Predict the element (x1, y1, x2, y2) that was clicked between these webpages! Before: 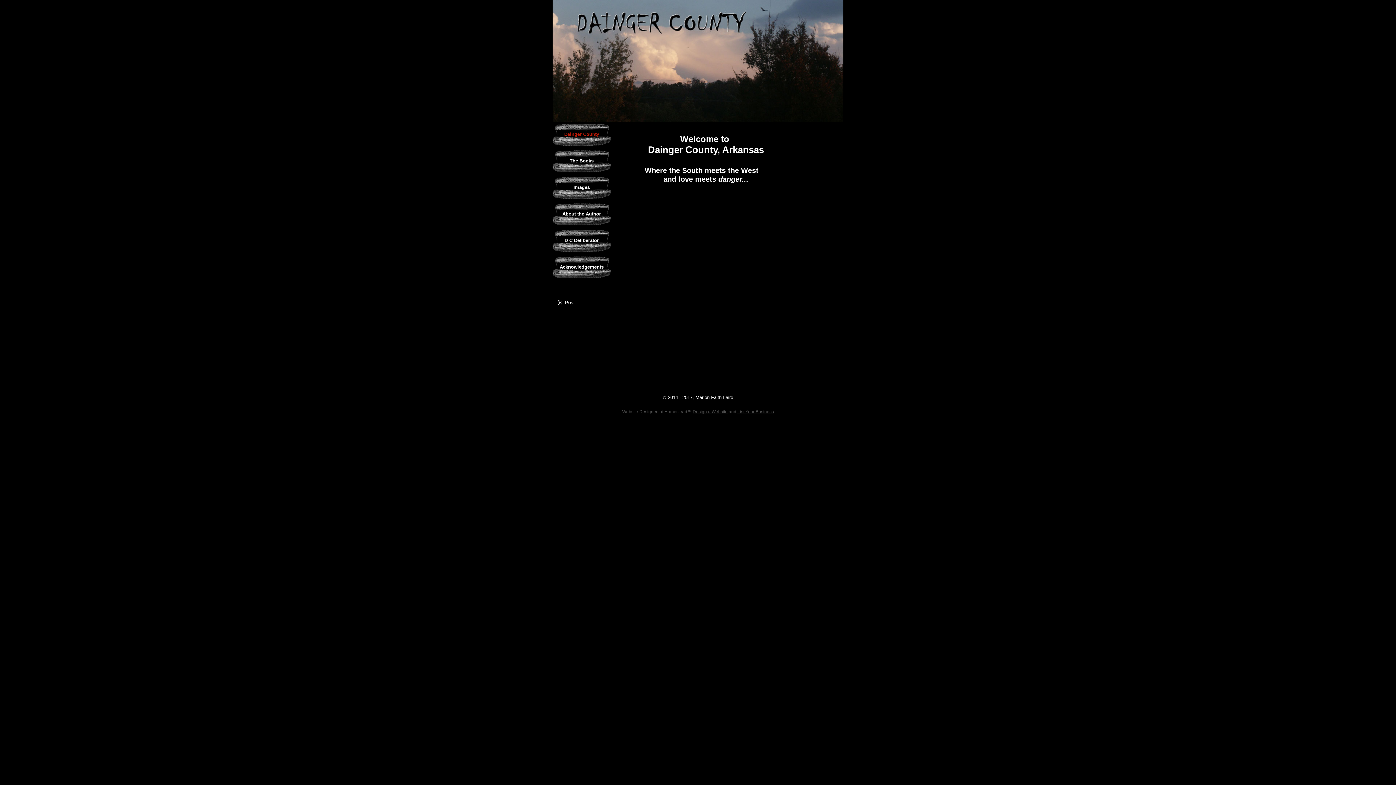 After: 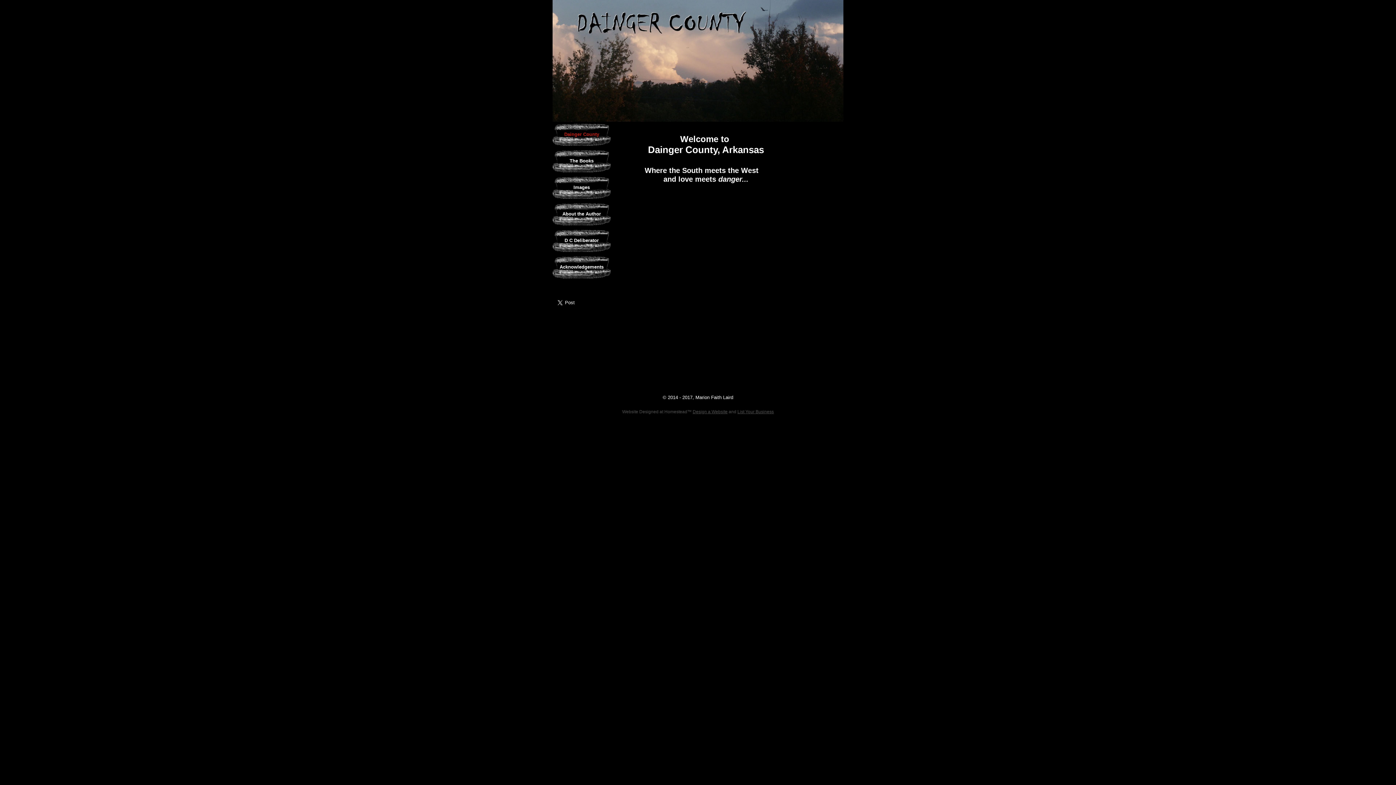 Action: bbox: (552, 122, 610, 145) label: Dainger County